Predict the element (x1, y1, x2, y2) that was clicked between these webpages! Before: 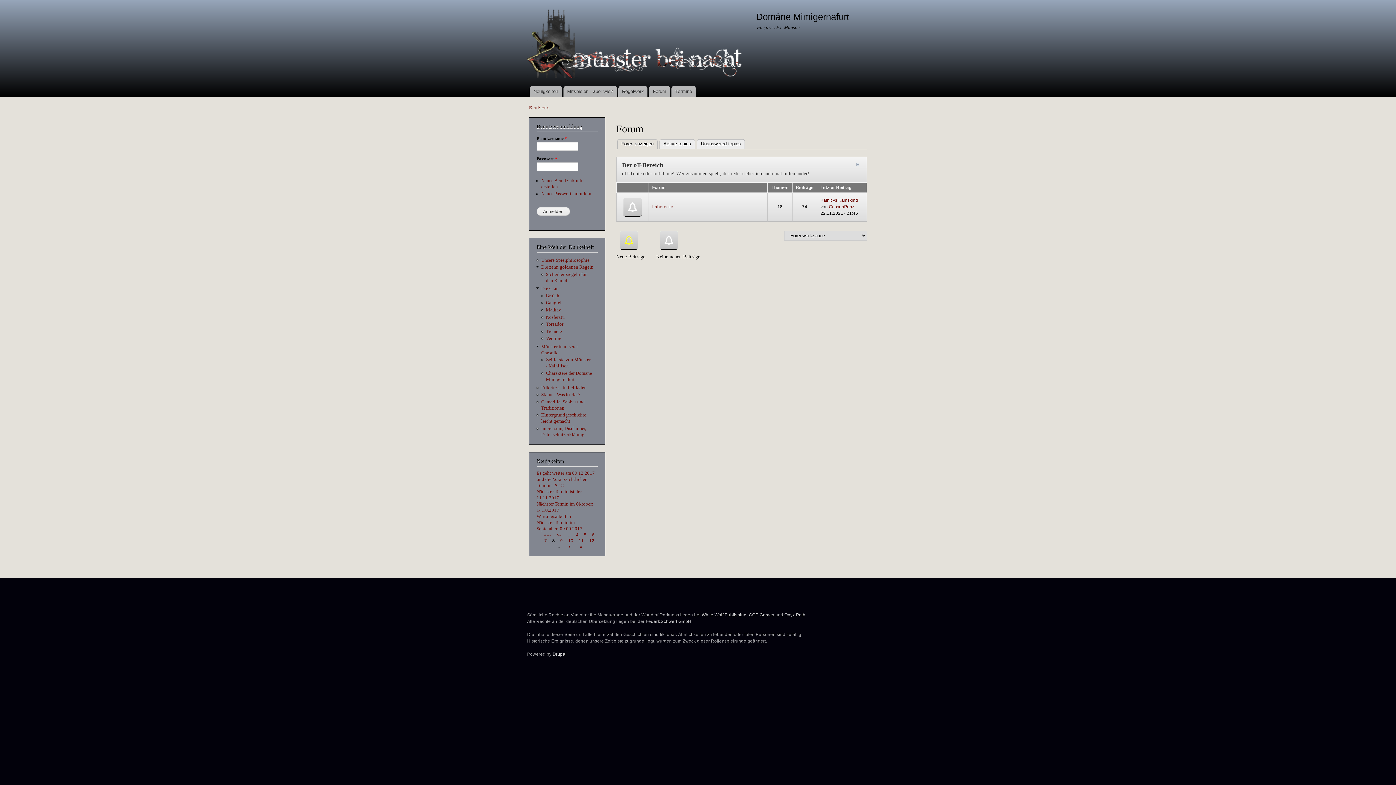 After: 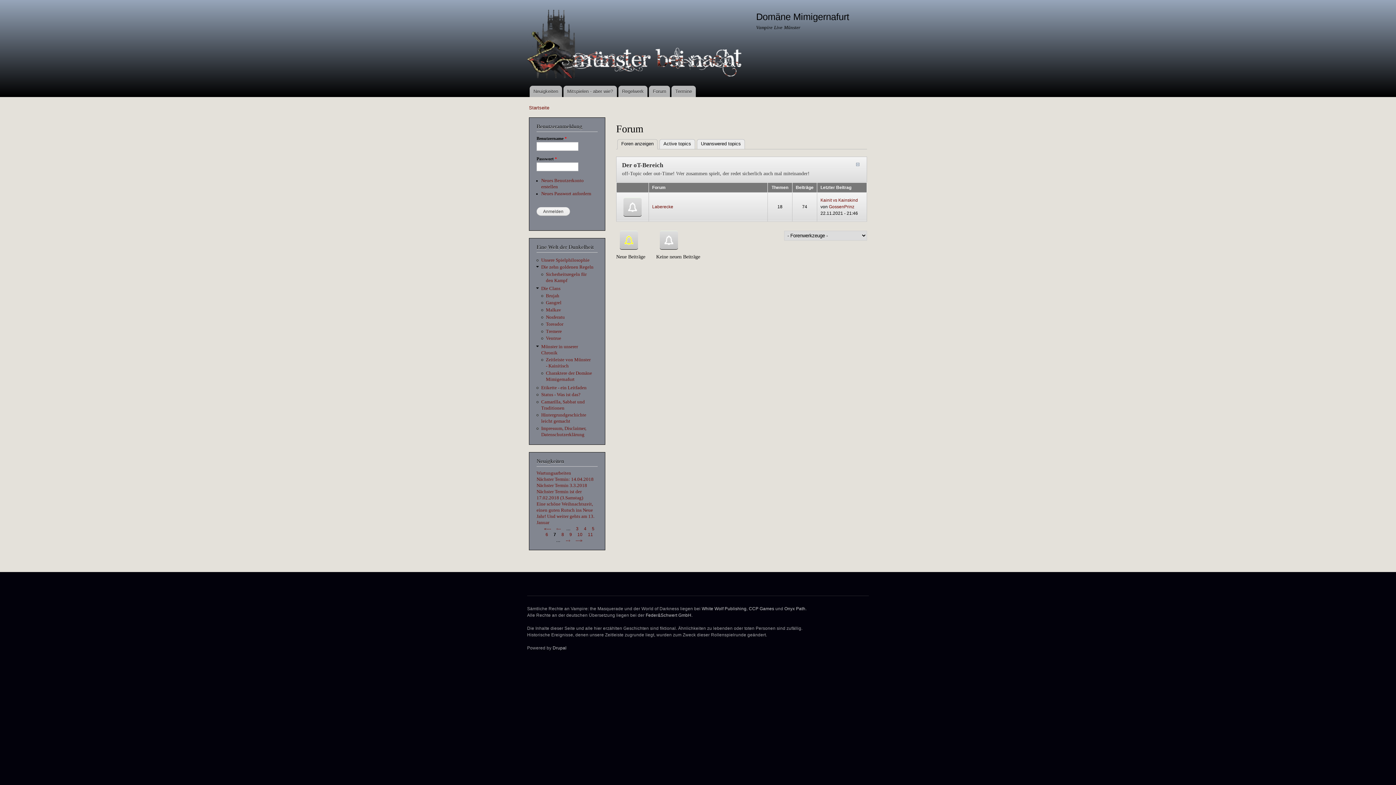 Action: label: 7 bbox: (544, 538, 547, 543)